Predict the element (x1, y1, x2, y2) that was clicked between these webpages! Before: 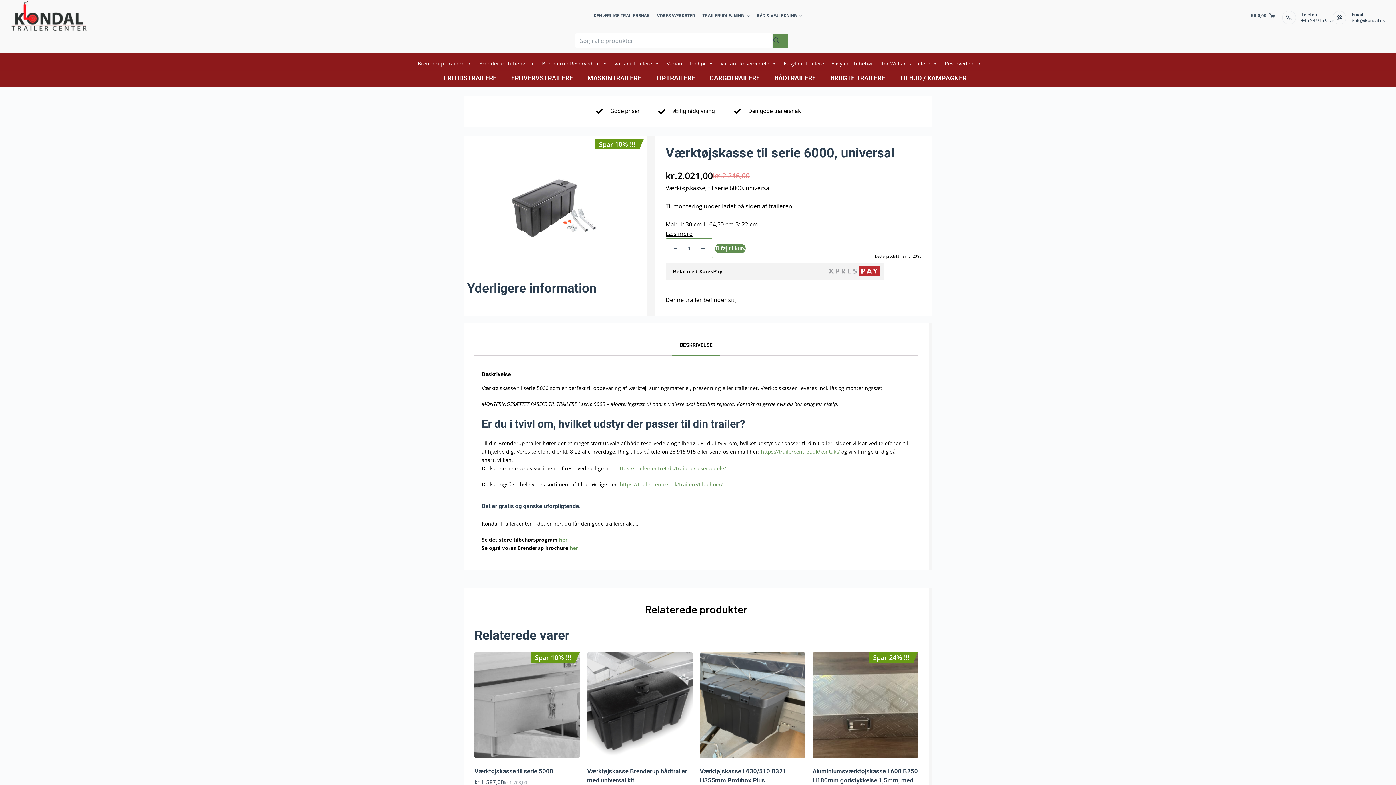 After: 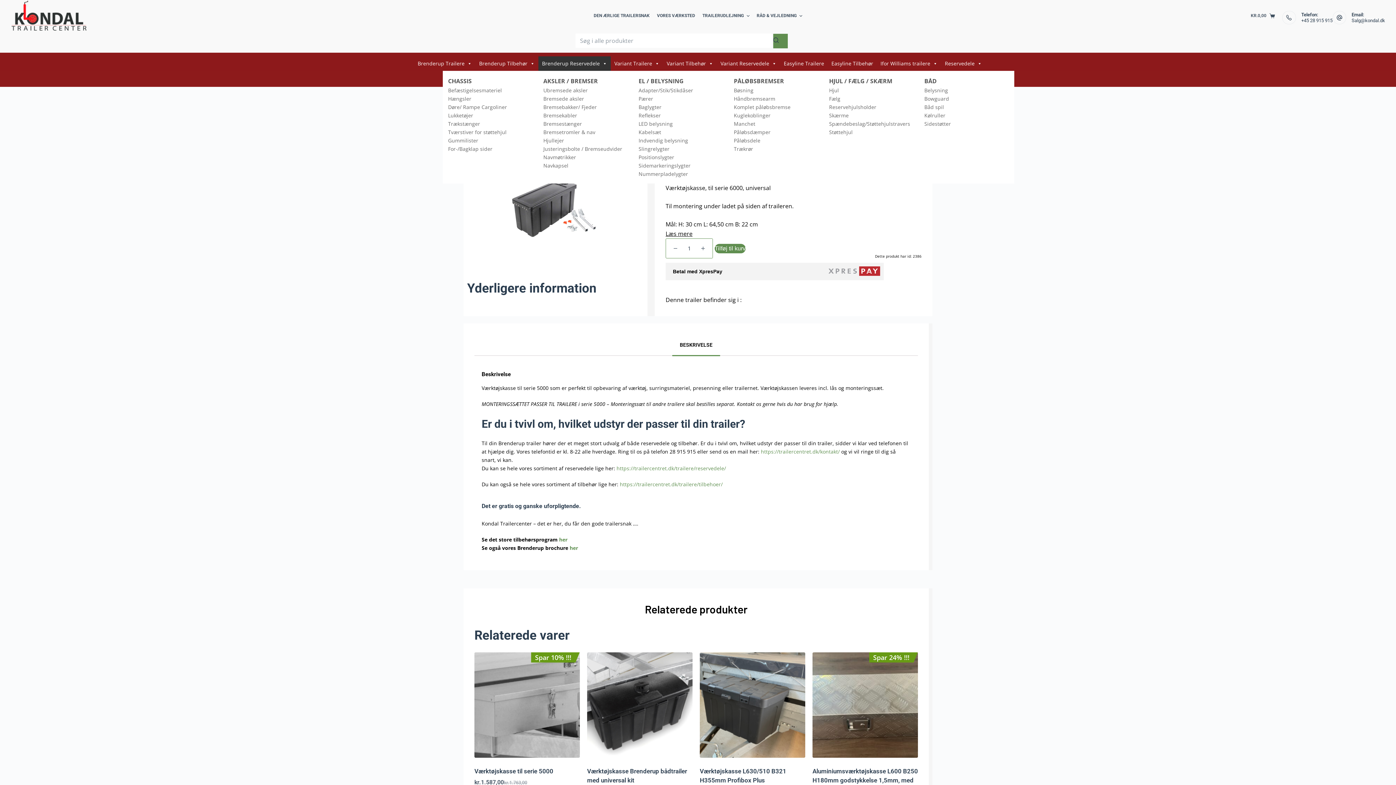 Action: label: Brenderup Reservedele bbox: (538, 56, 610, 70)